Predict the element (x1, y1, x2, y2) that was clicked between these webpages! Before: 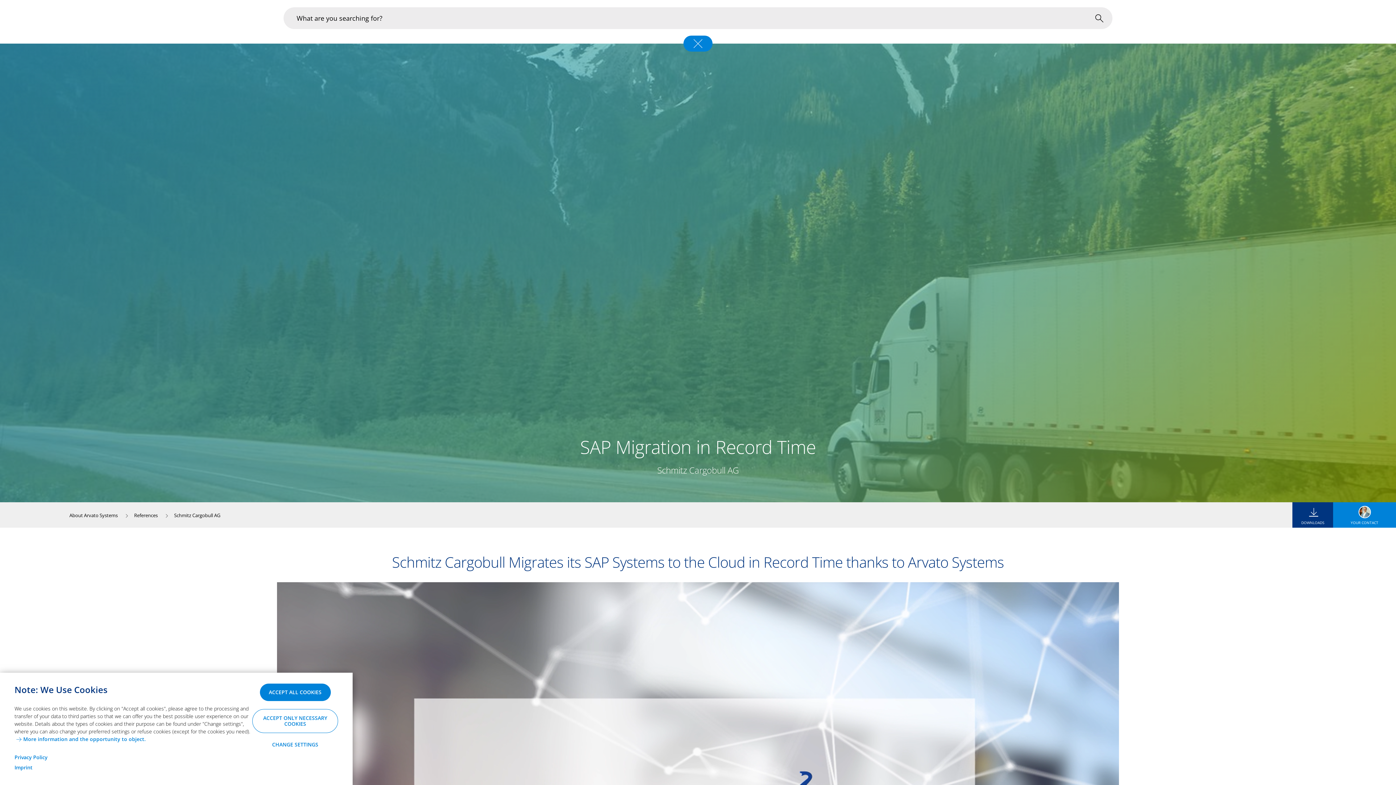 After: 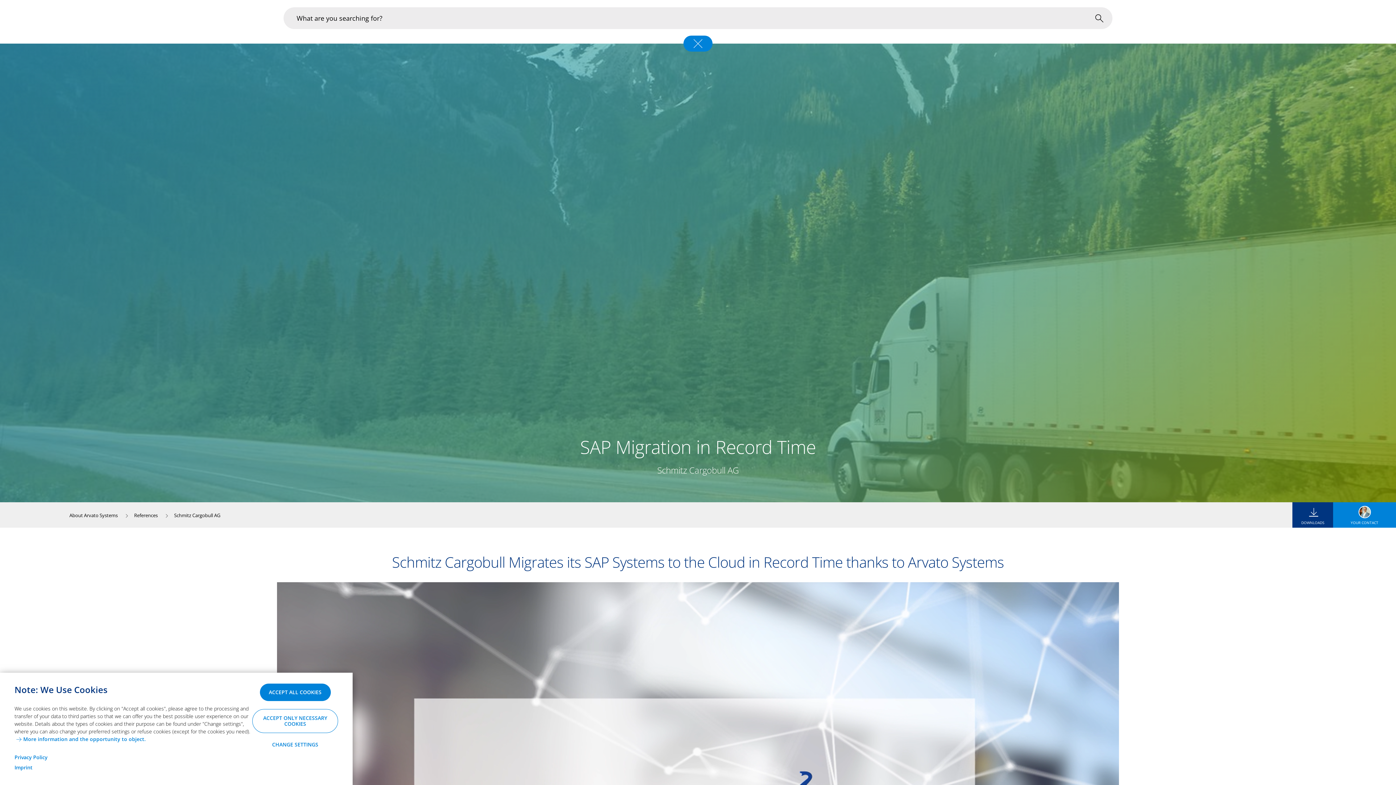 Action: label: English bbox: (1368, 45, 1416, 59)